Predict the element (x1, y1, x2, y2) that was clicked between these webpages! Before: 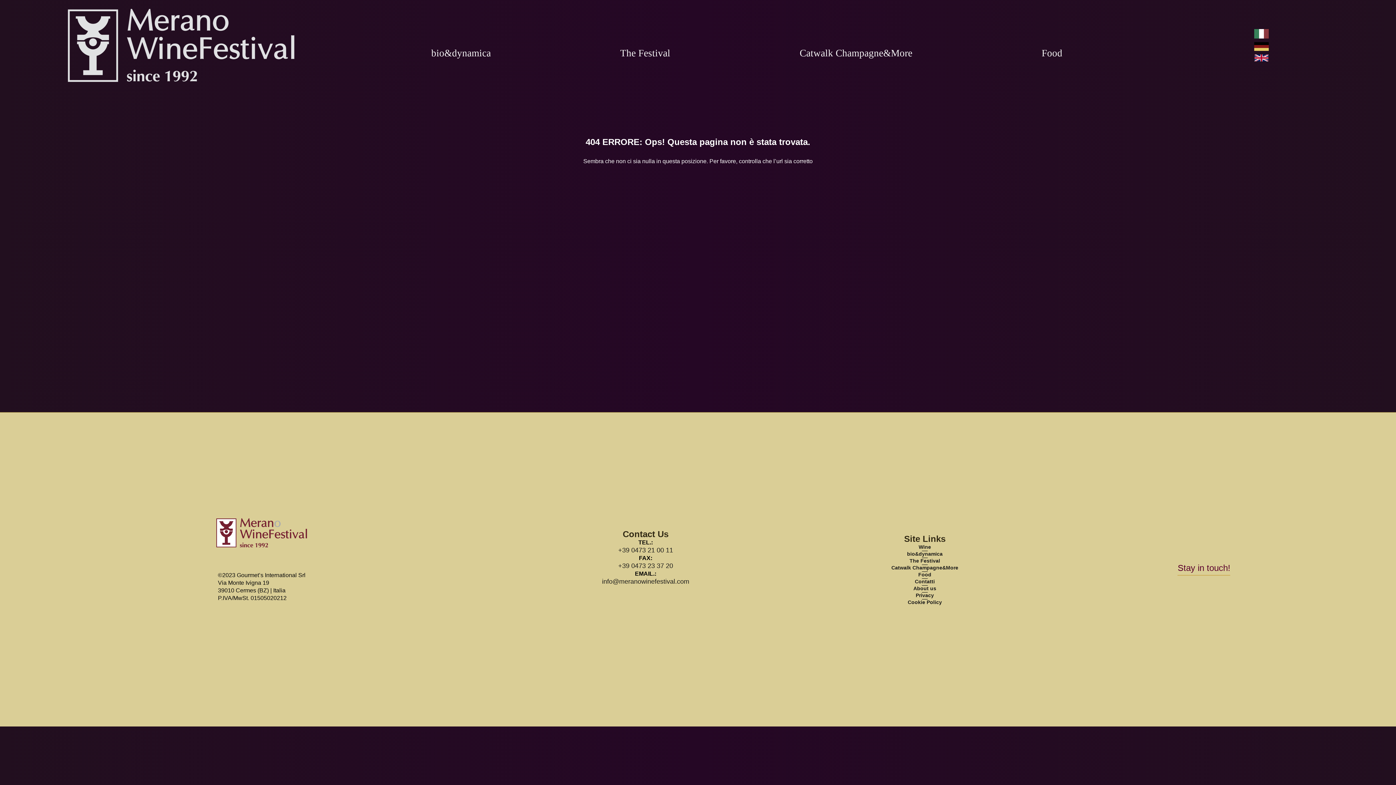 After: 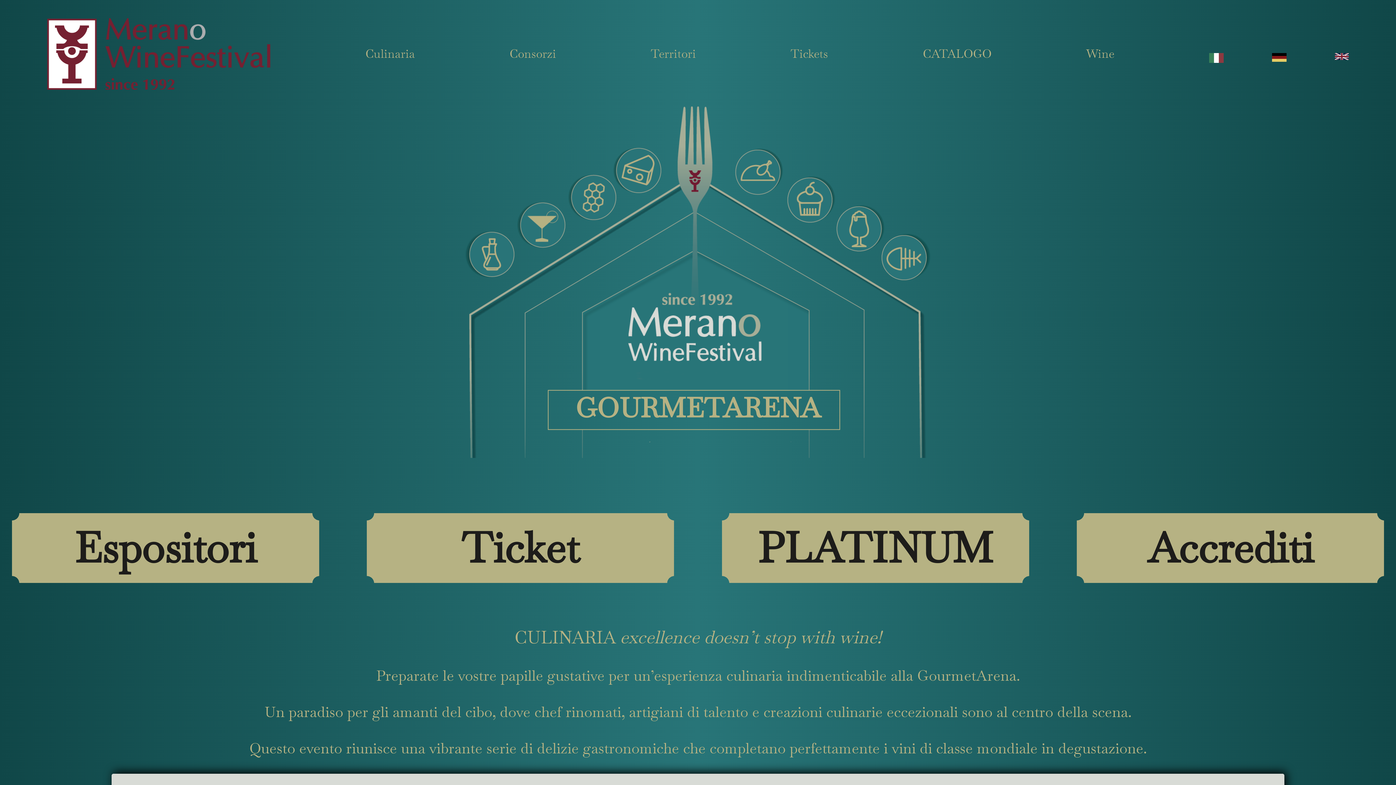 Action: bbox: (1041, 47, 1062, 58) label: Food